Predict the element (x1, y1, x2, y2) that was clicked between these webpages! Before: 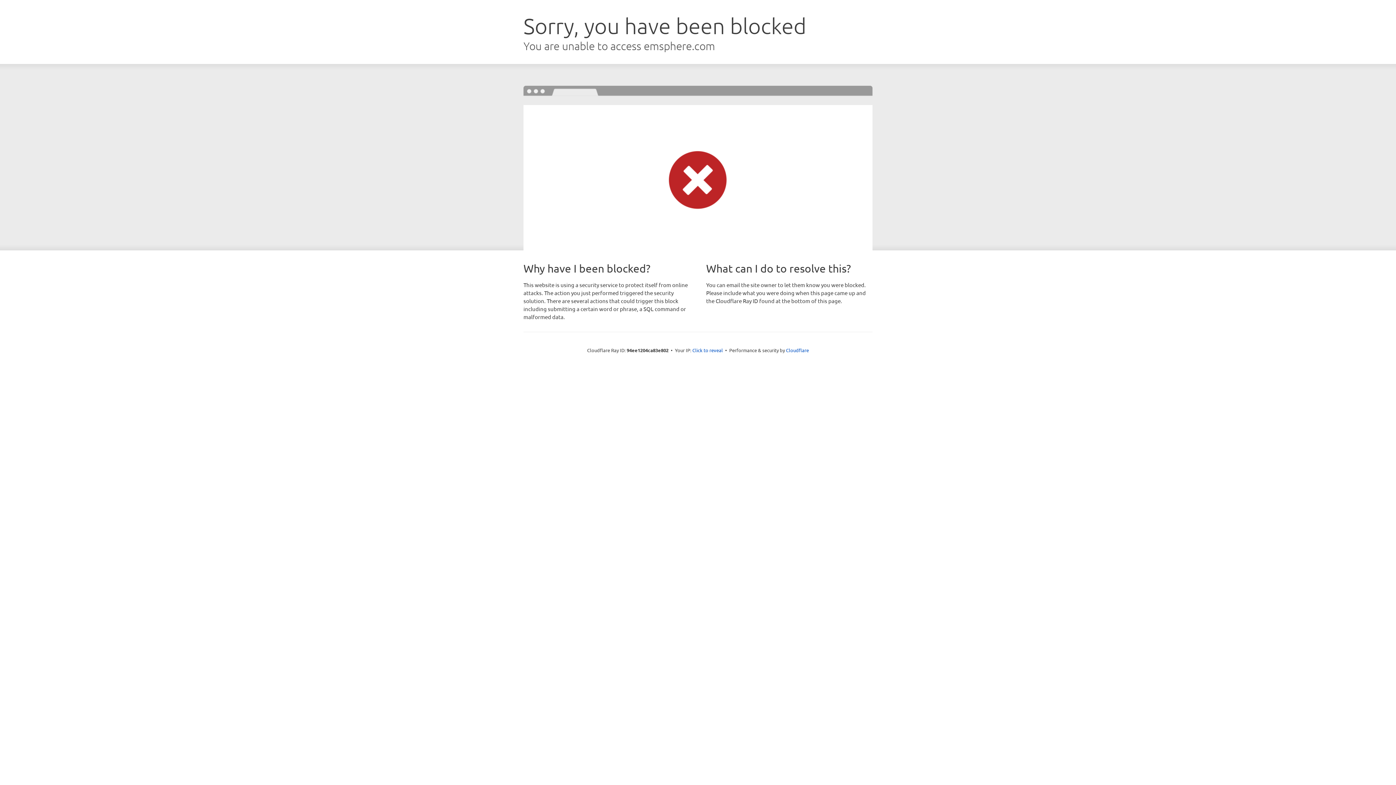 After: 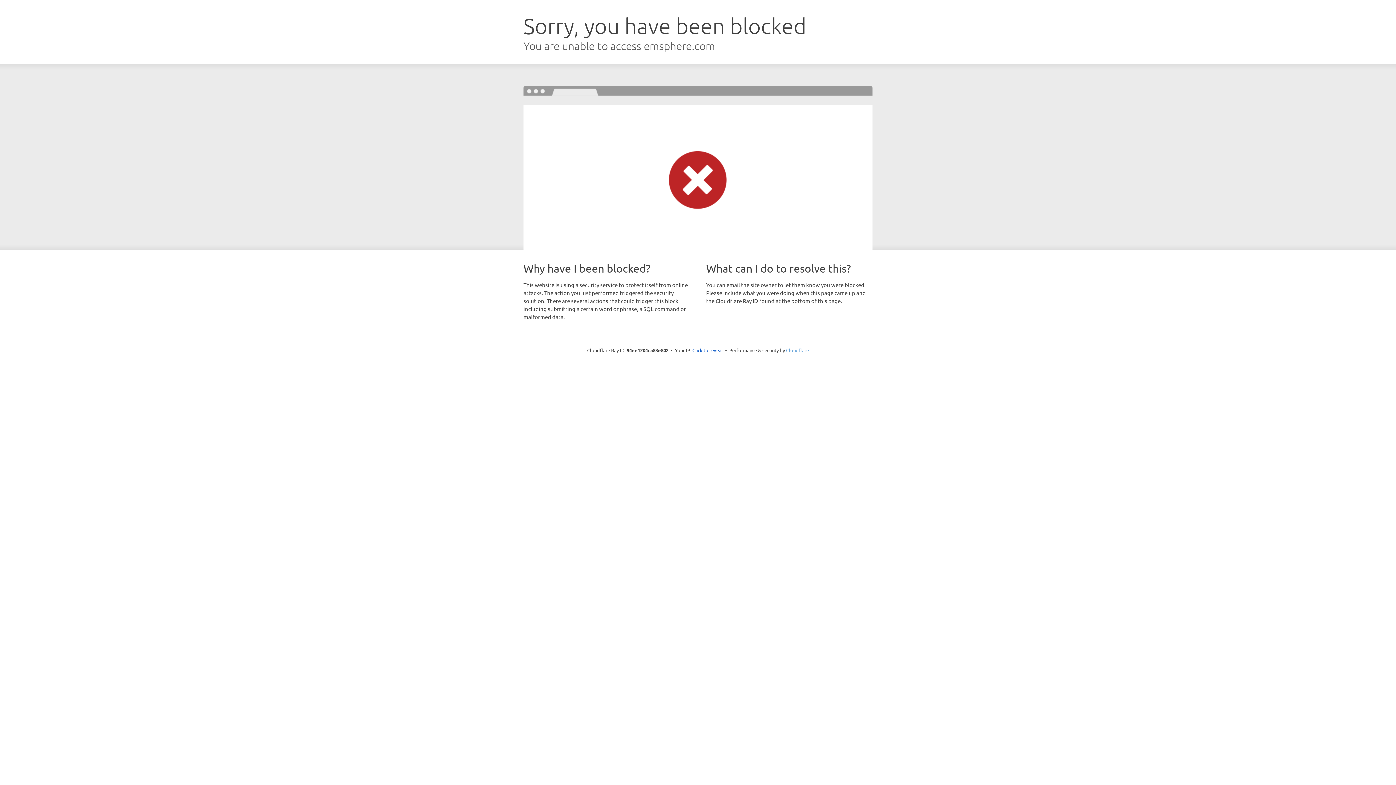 Action: label: Cloudflare bbox: (786, 347, 809, 353)